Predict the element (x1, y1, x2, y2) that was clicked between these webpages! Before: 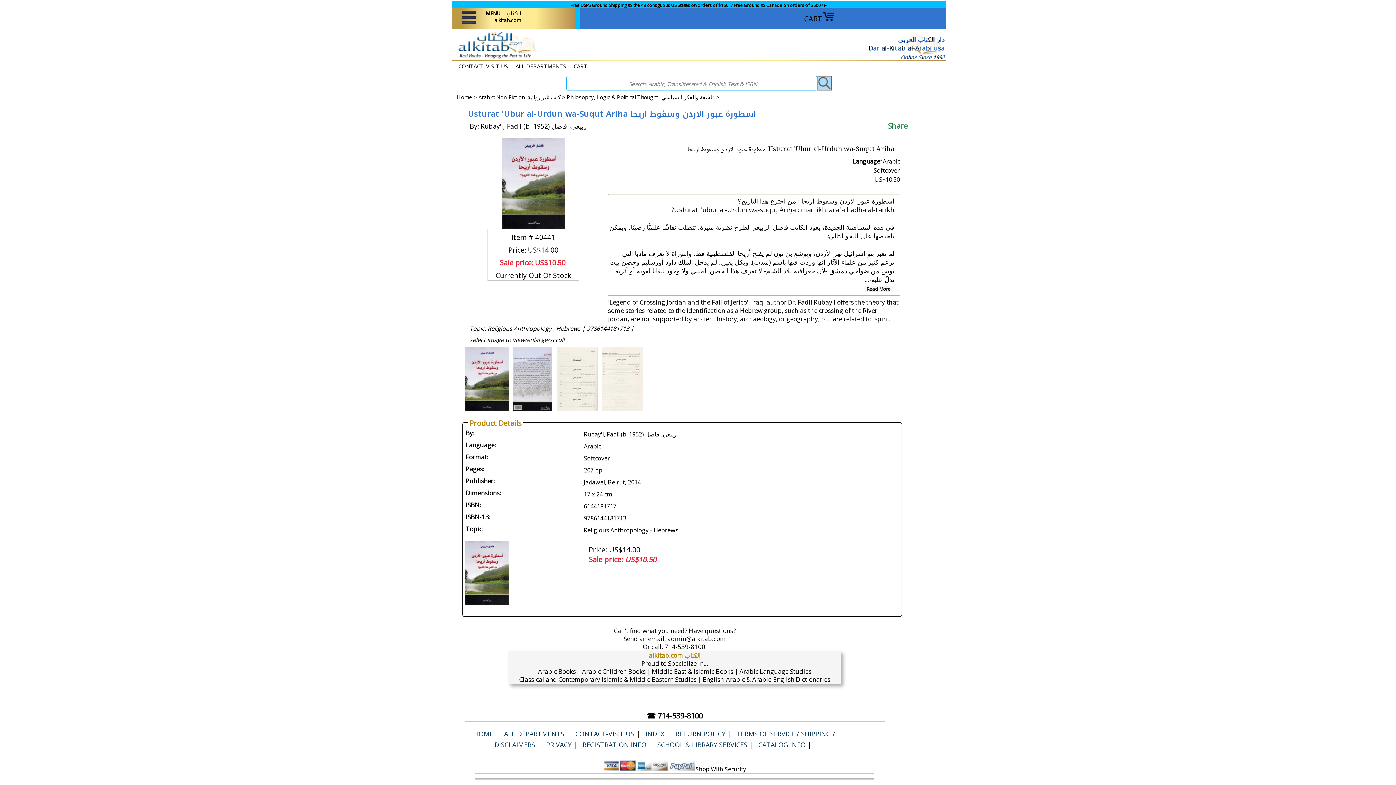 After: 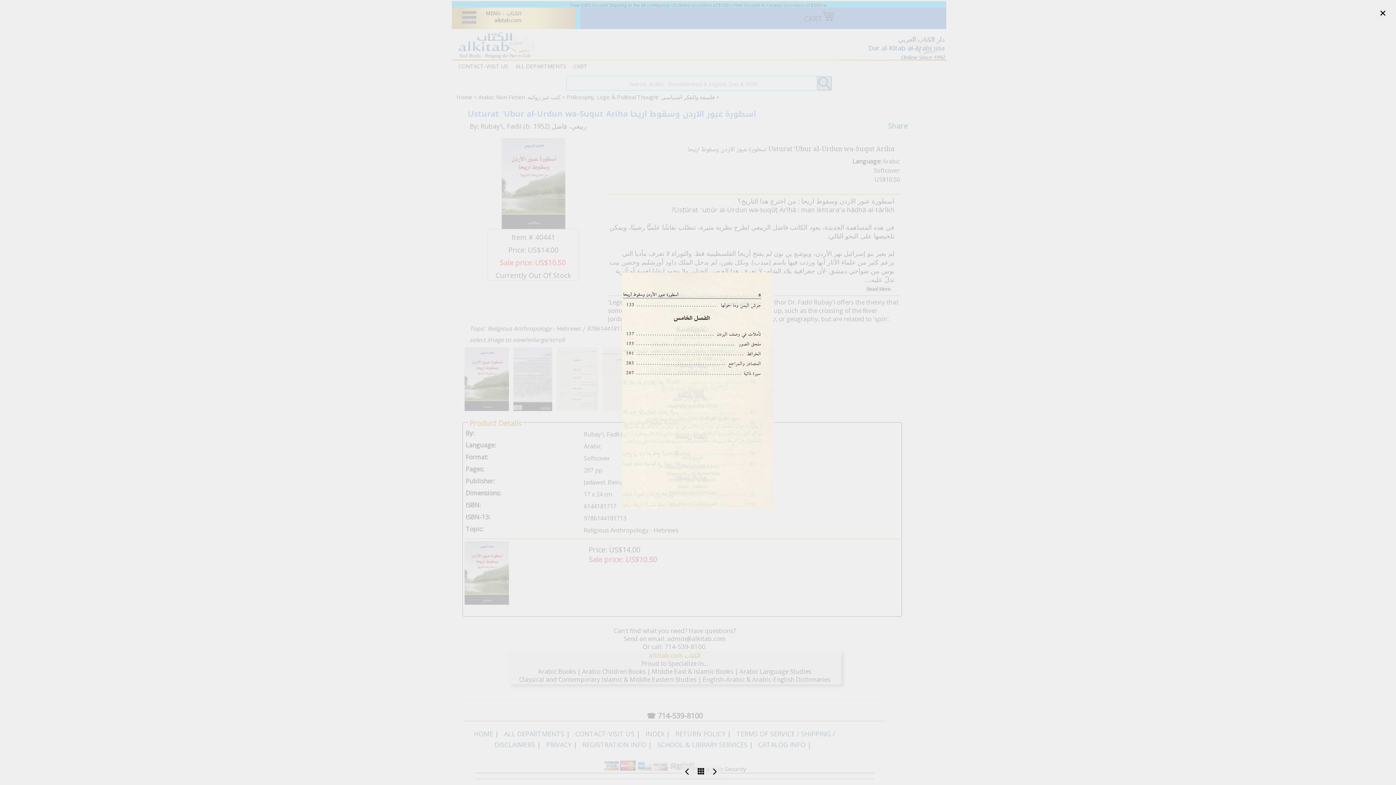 Action: bbox: (602, 403, 643, 413)